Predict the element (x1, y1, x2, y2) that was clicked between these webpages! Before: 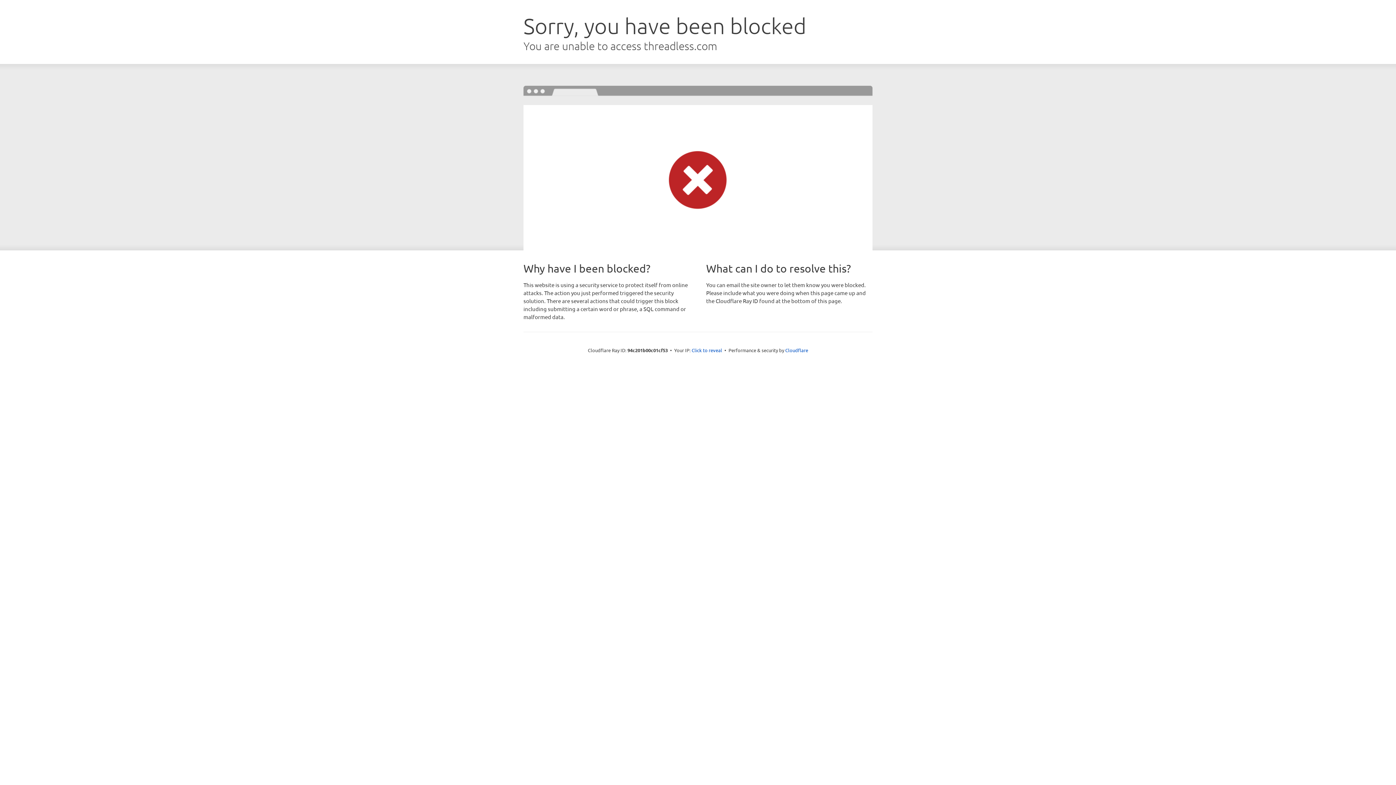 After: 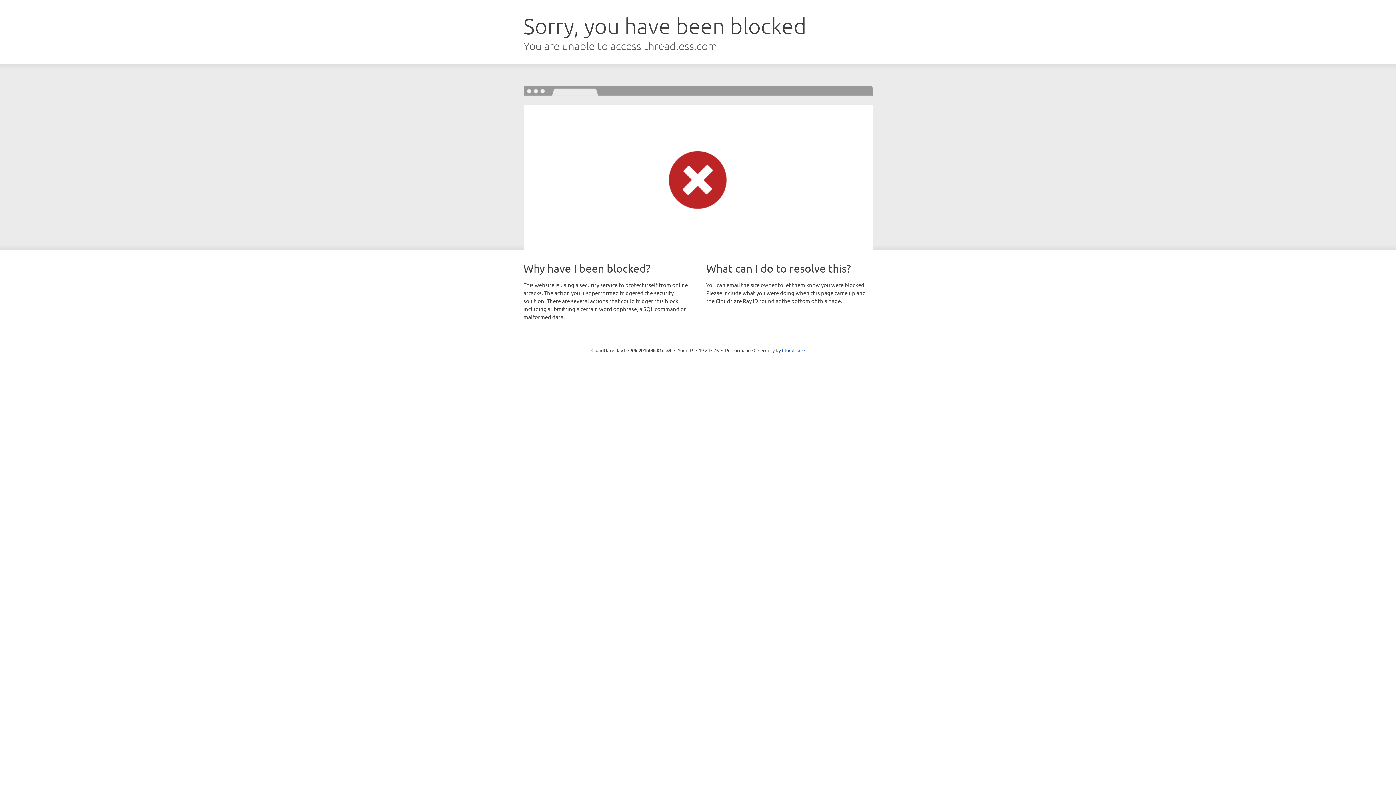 Action: label: Click to reveal bbox: (691, 346, 722, 353)